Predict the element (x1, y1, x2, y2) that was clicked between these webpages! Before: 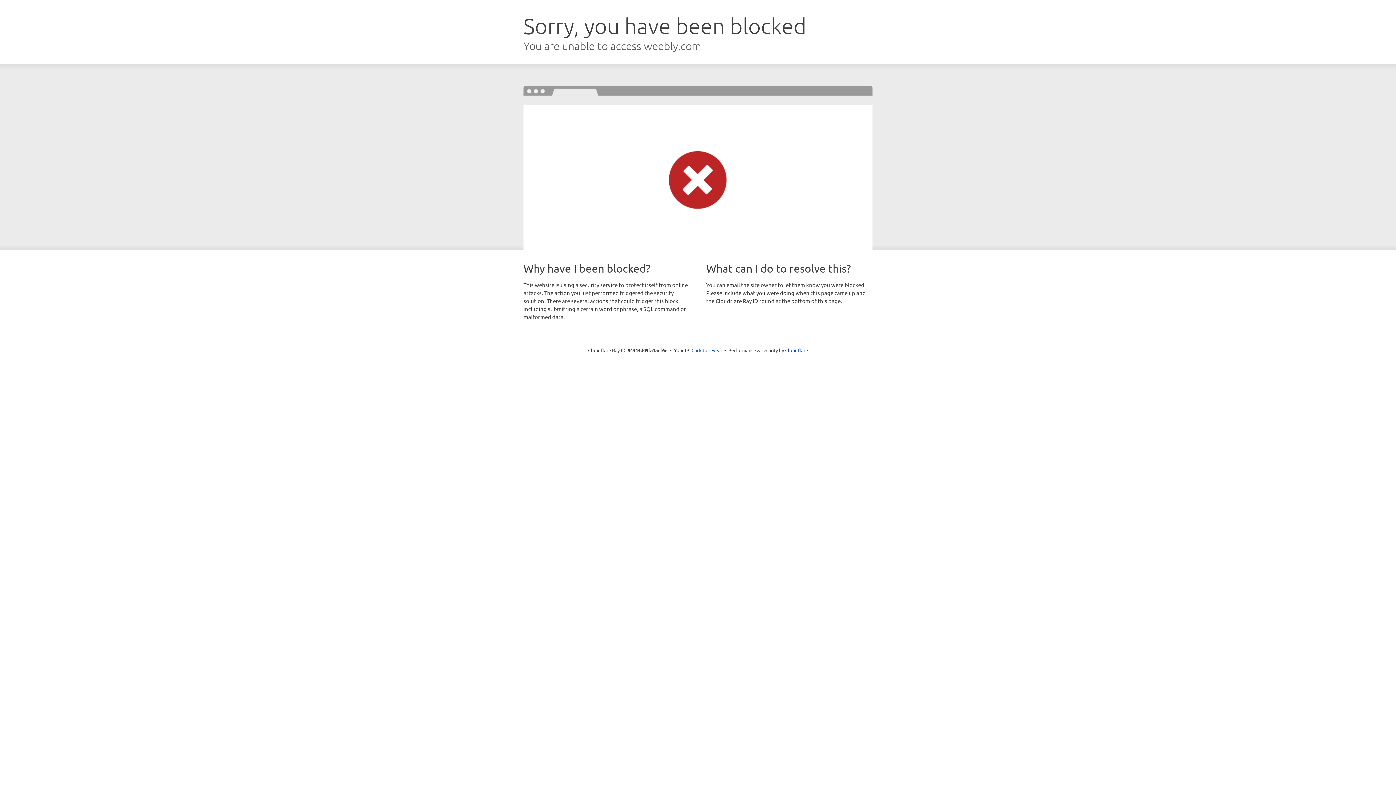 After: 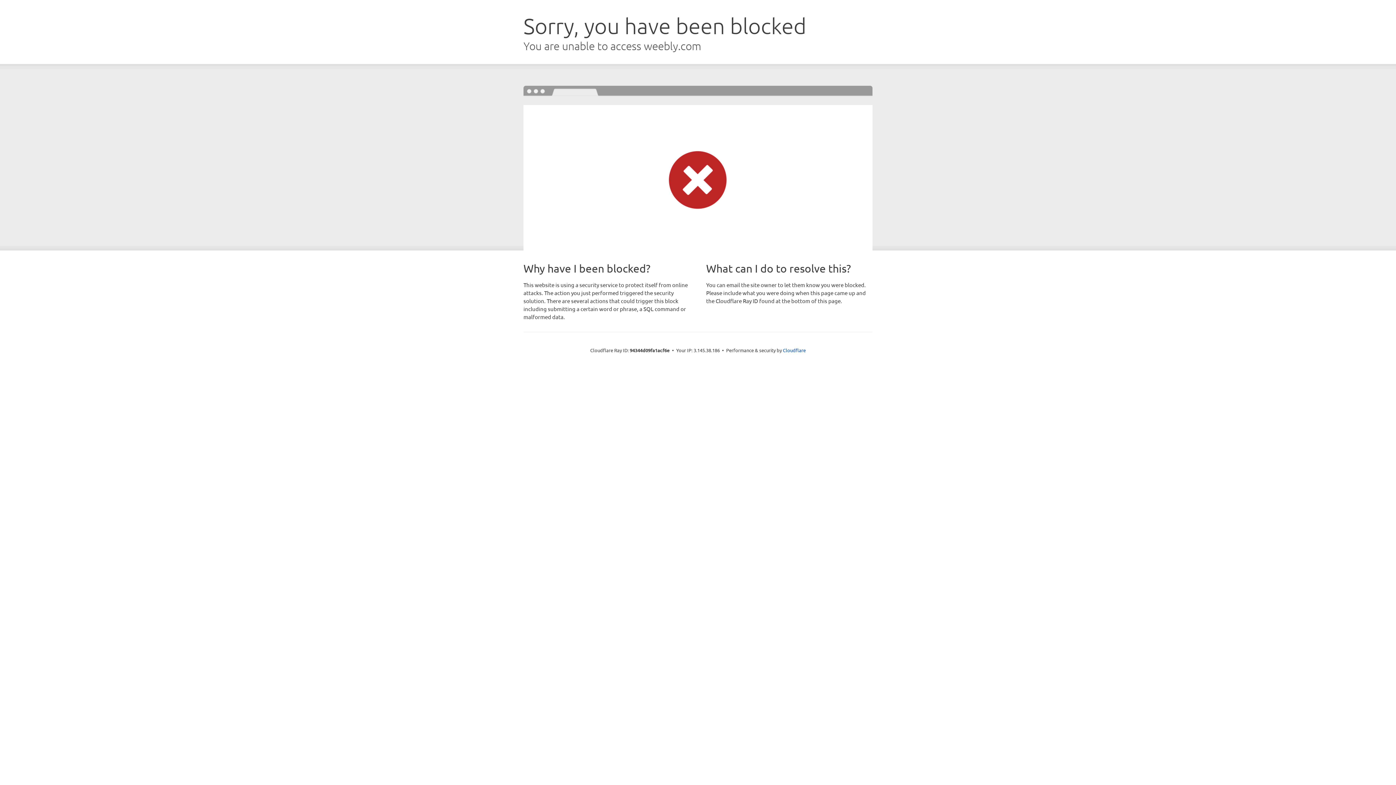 Action: bbox: (691, 346, 722, 353) label: Click to reveal